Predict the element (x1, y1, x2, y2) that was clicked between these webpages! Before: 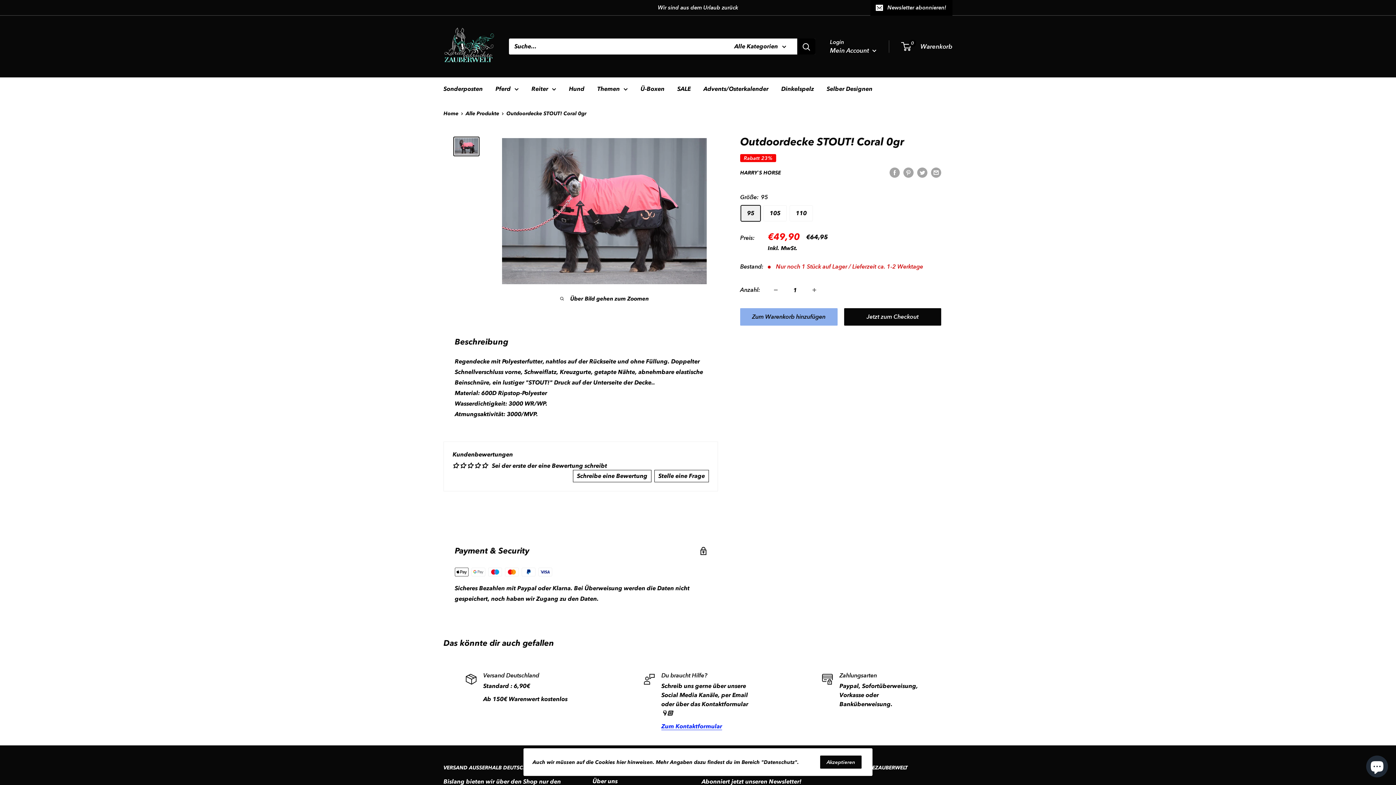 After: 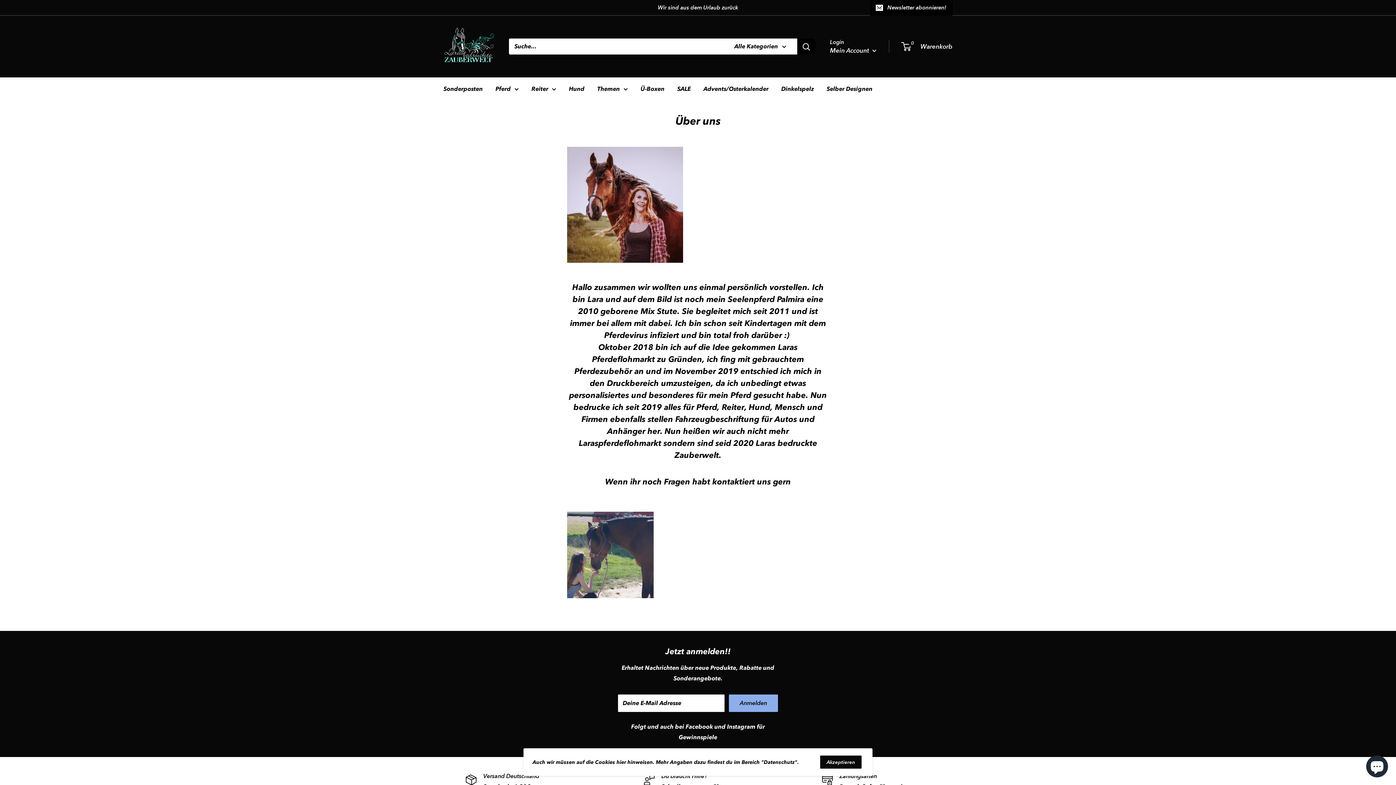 Action: bbox: (592, 776, 676, 787) label: Über uns